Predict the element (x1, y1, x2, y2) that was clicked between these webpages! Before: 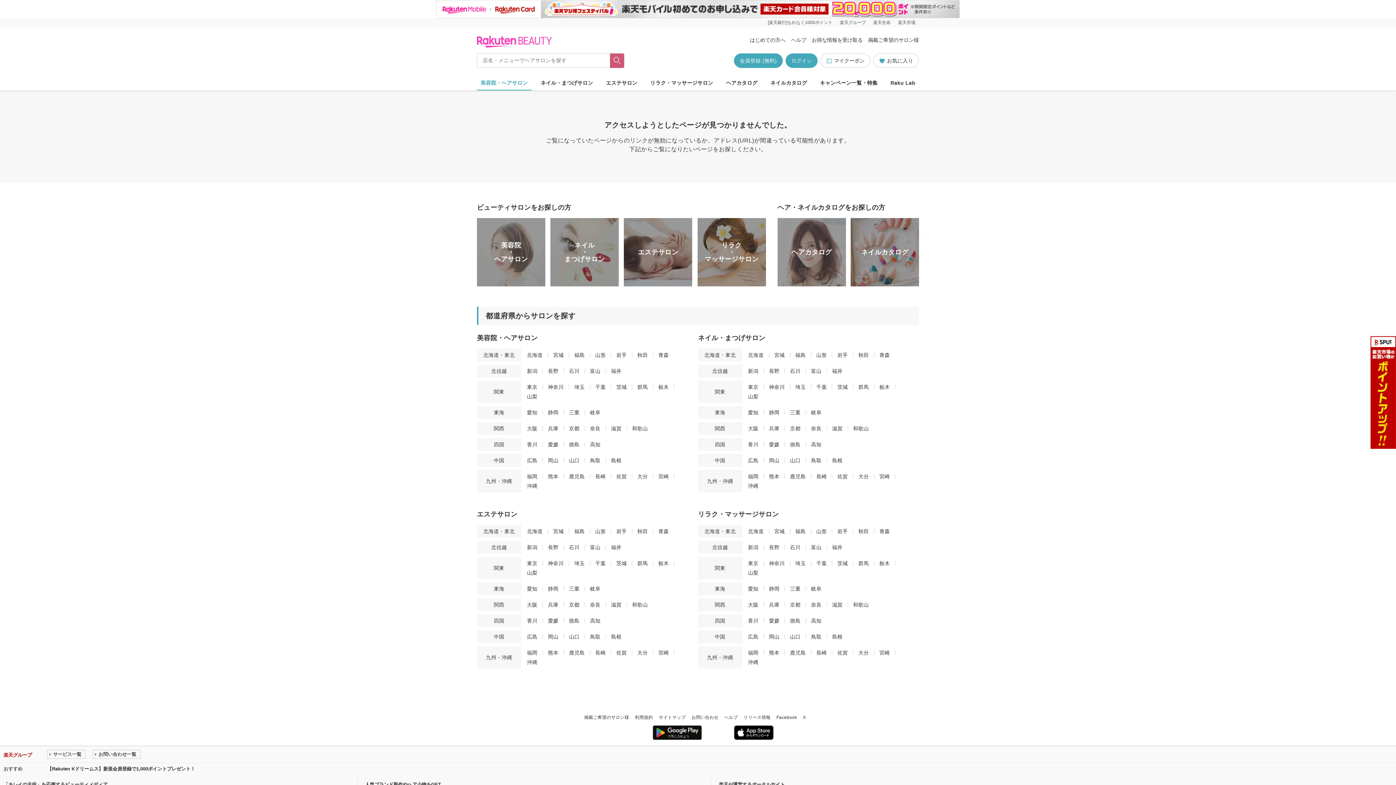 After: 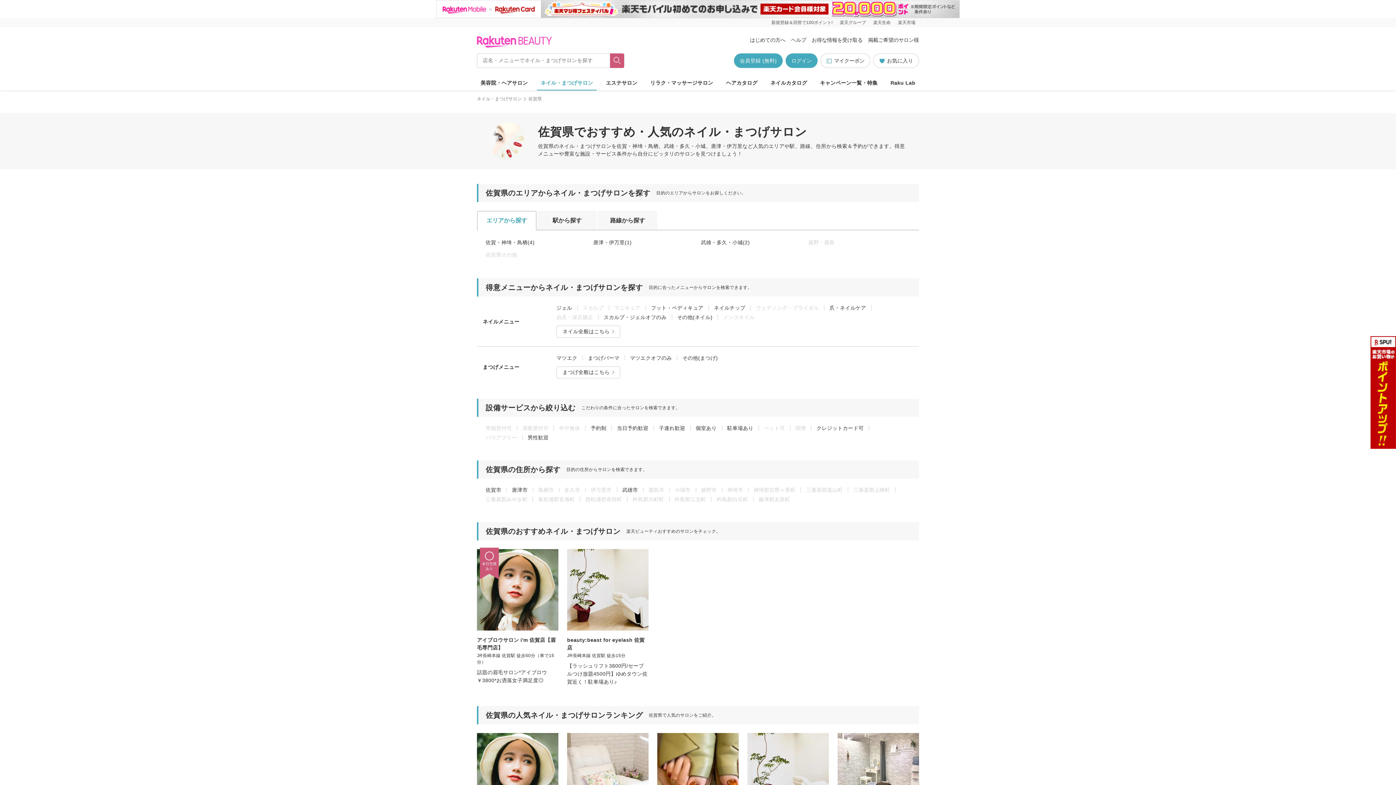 Action: label: 佐賀 bbox: (837, 473, 848, 479)